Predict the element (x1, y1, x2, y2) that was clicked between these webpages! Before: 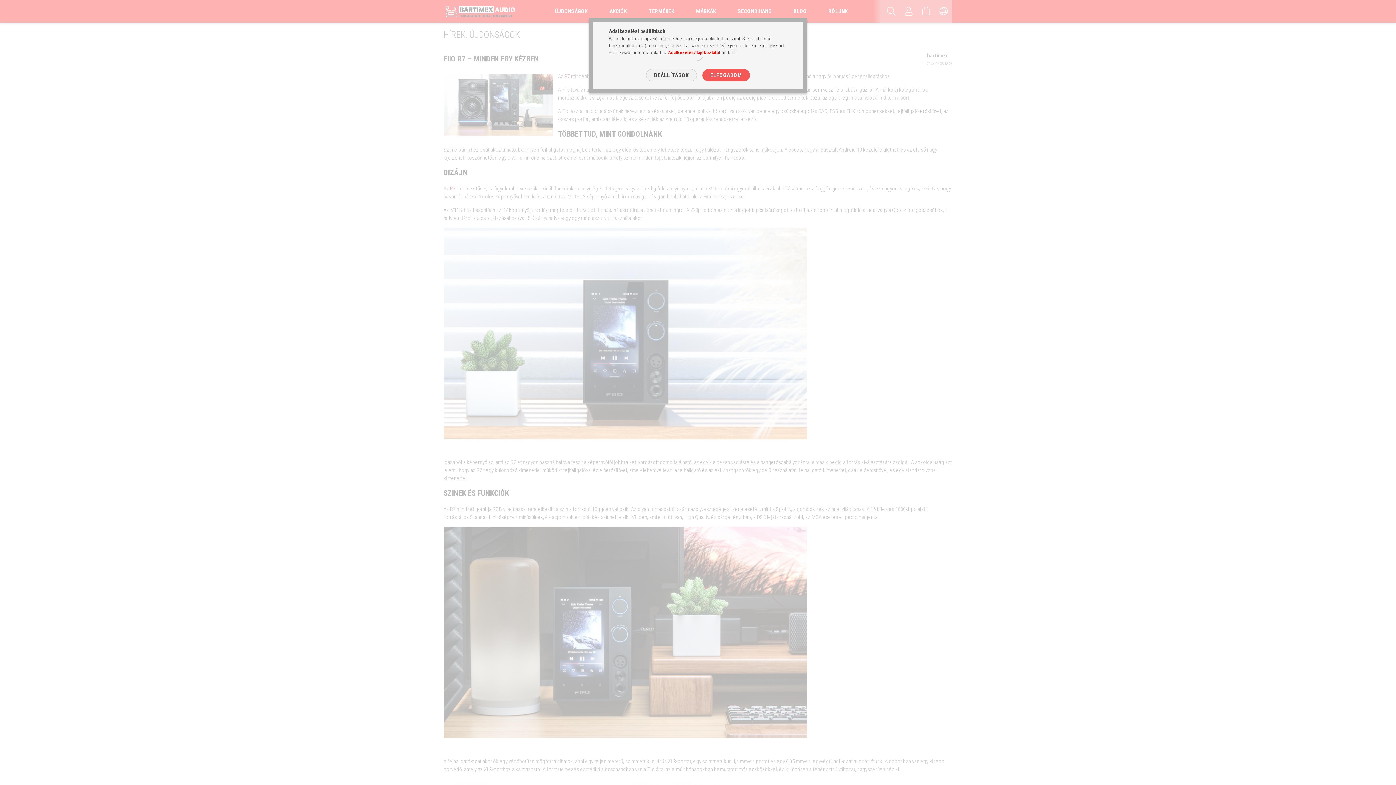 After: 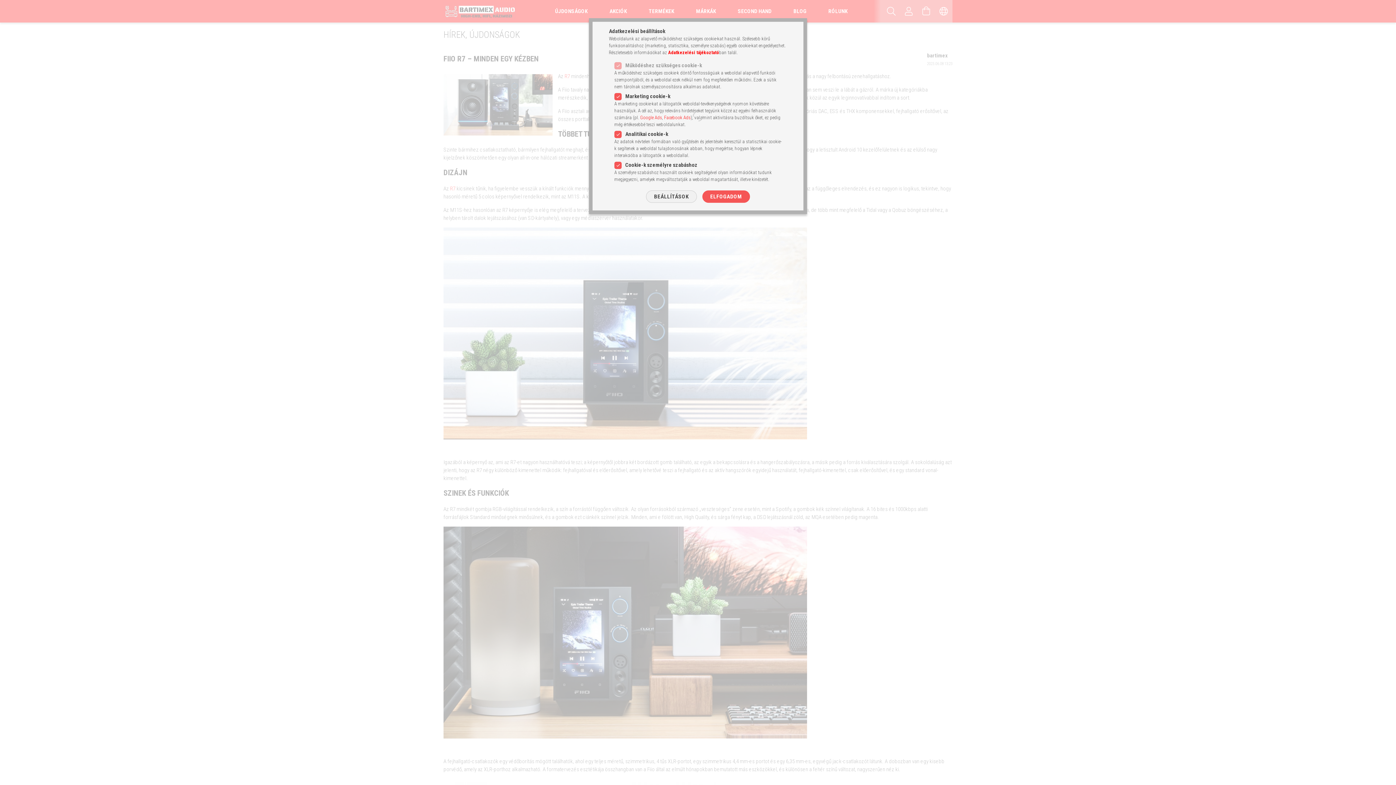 Action: label: BEÁLLÍTÁSOK bbox: (646, 69, 696, 81)